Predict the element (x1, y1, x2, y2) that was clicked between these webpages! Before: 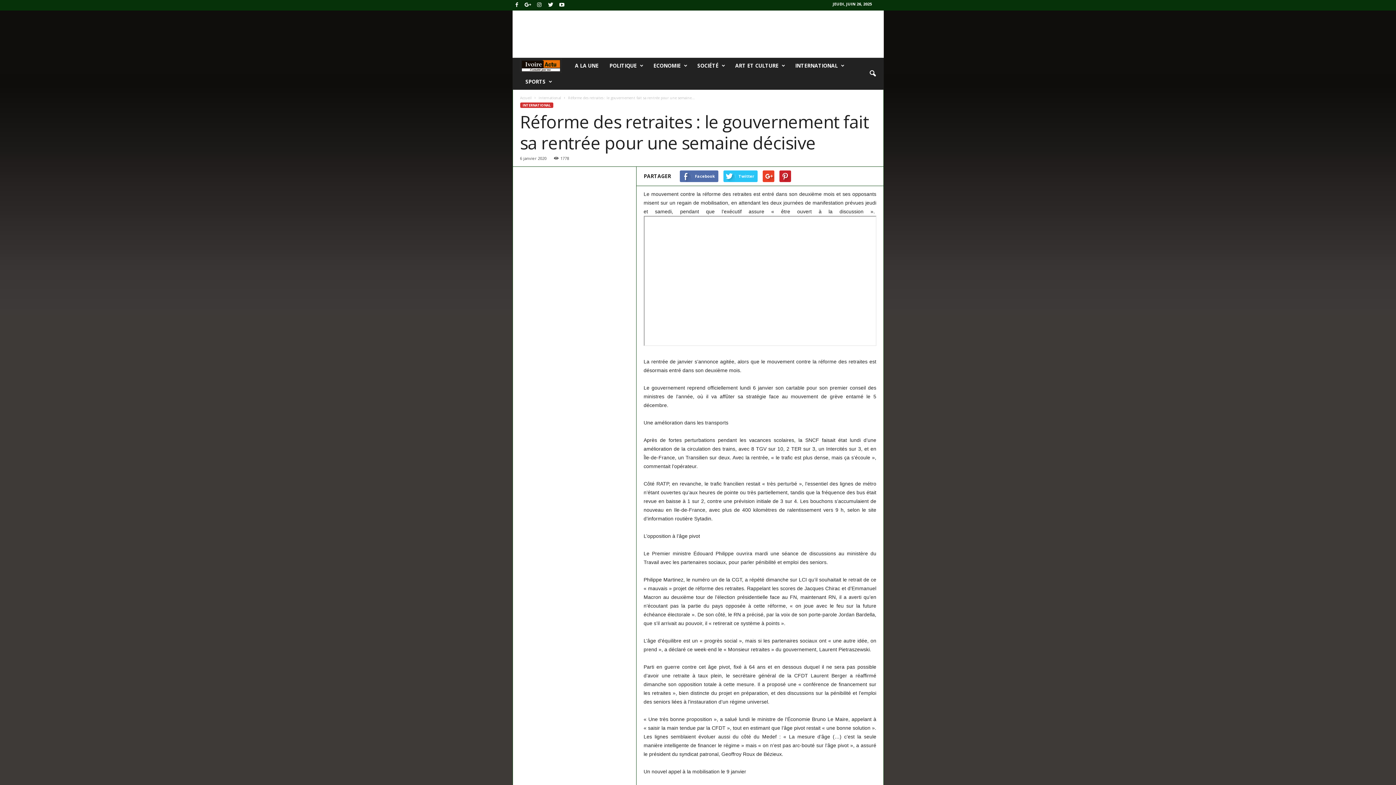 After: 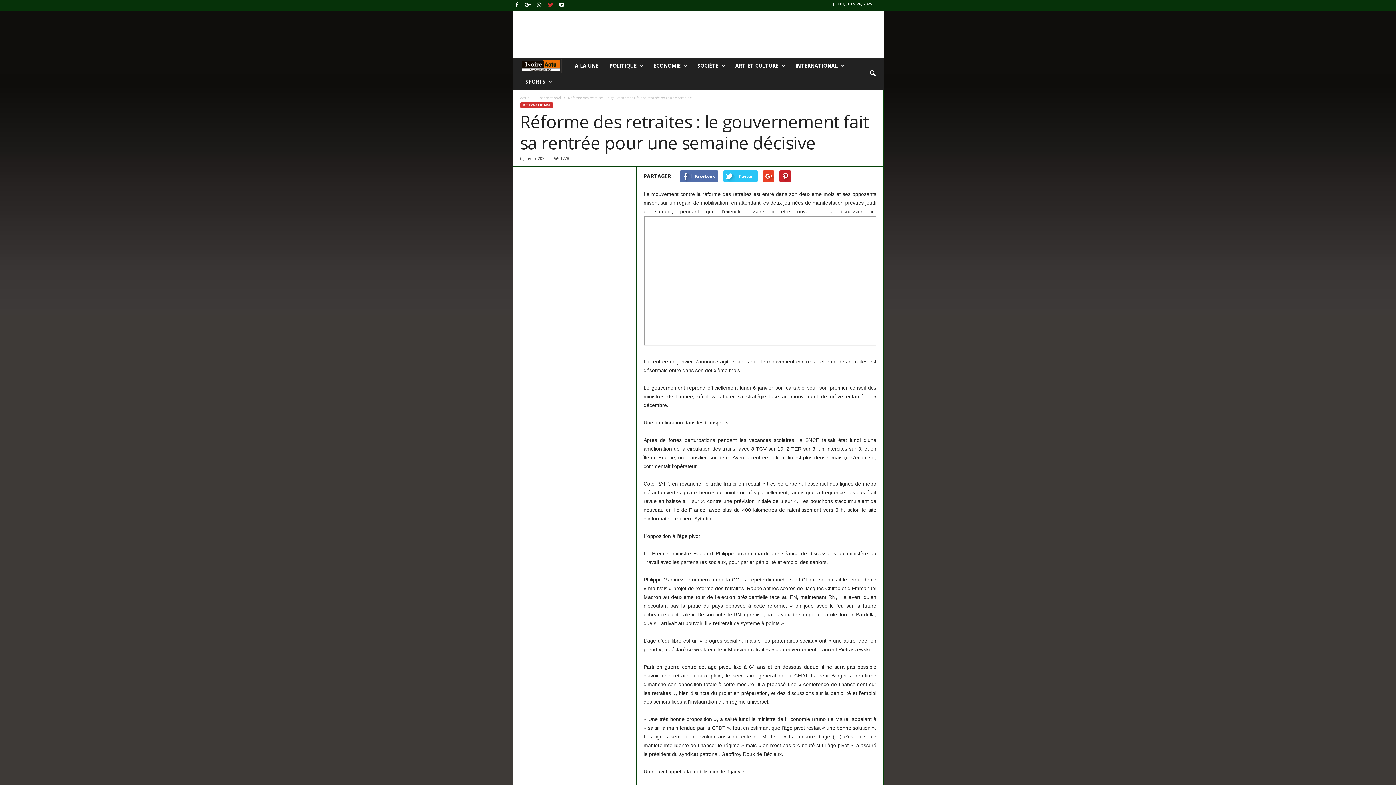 Action: bbox: (546, 0, 555, 10)